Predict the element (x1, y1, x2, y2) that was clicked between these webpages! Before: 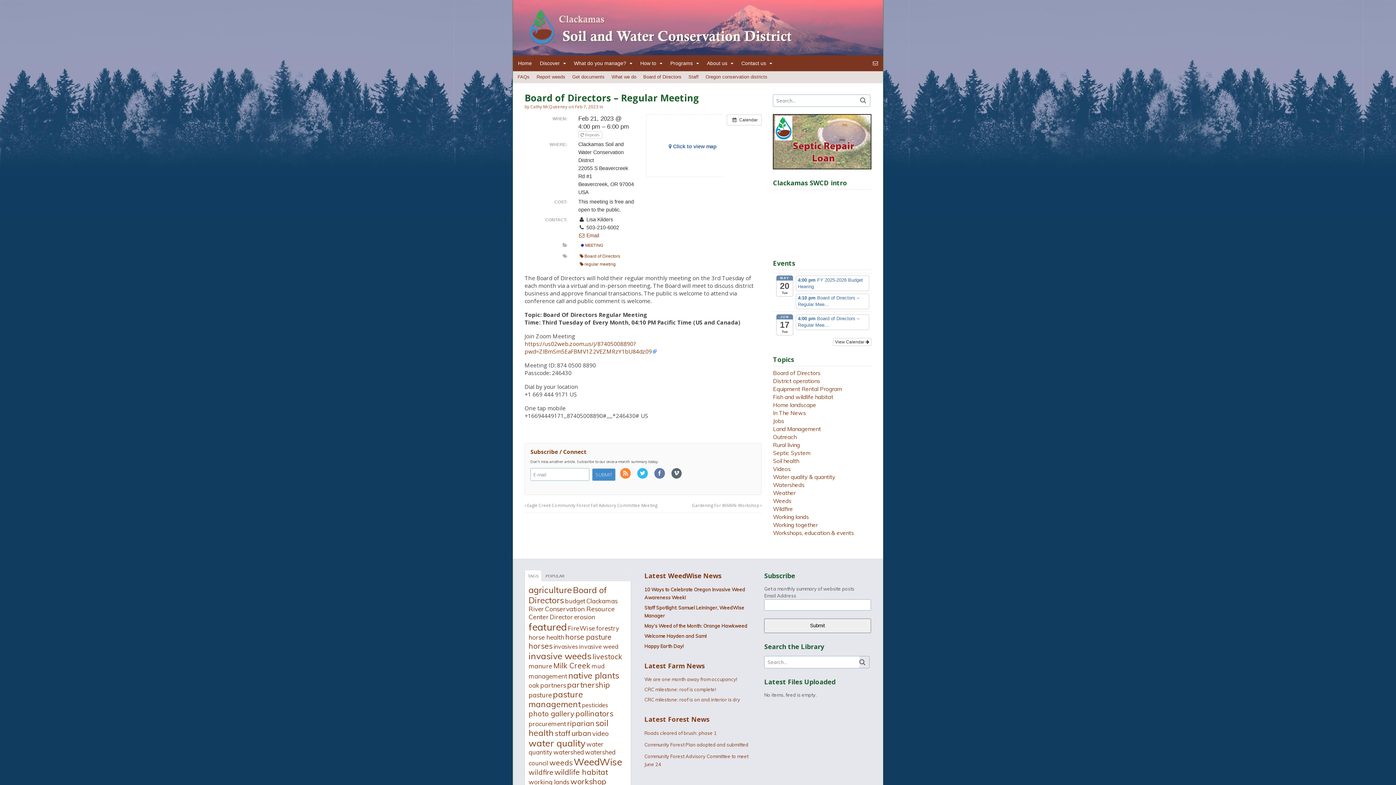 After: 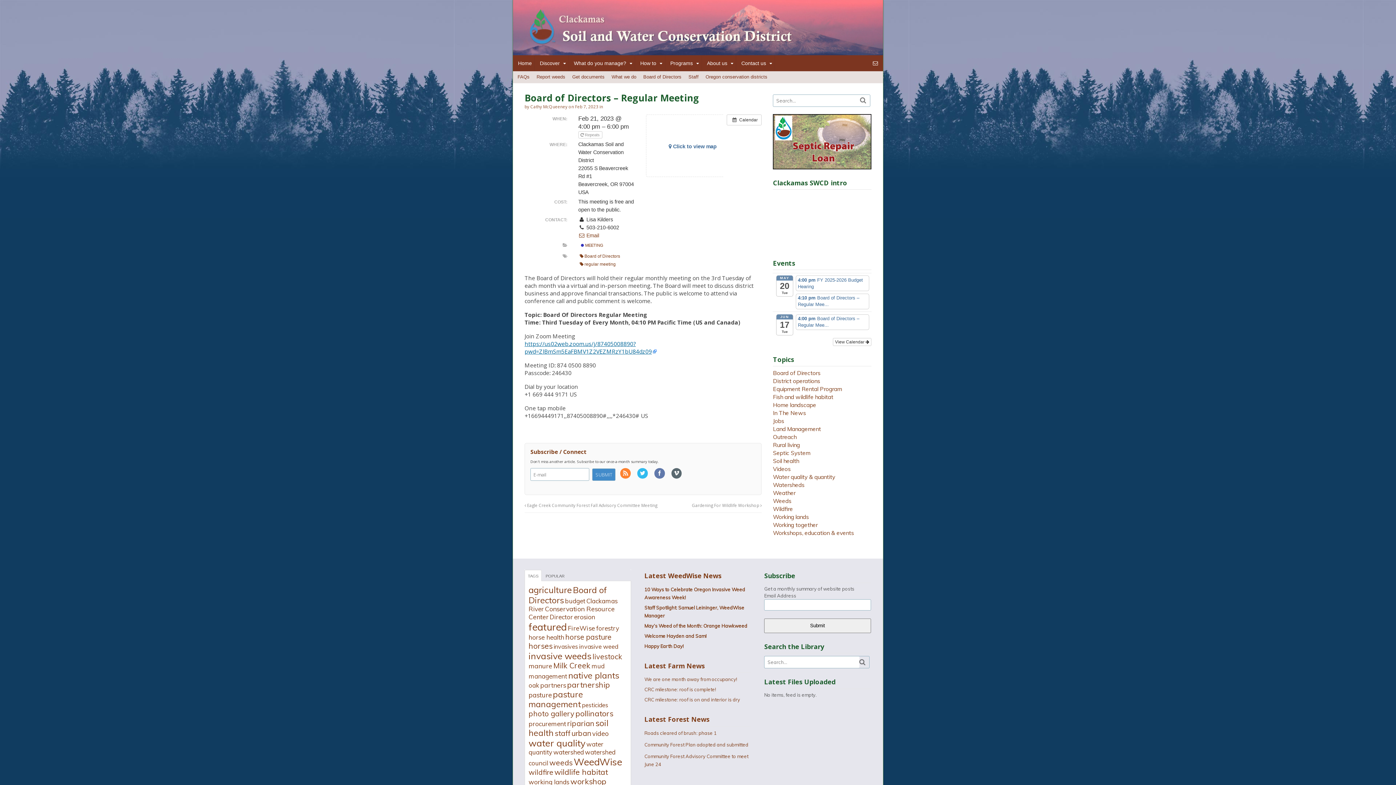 Action: bbox: (524, 339, 656, 355) label: https://us02web.zoom.us/j/87405008890?pwd=ZlBmSm5EaFBMV1Z2VEZMRzY1bU84dz09